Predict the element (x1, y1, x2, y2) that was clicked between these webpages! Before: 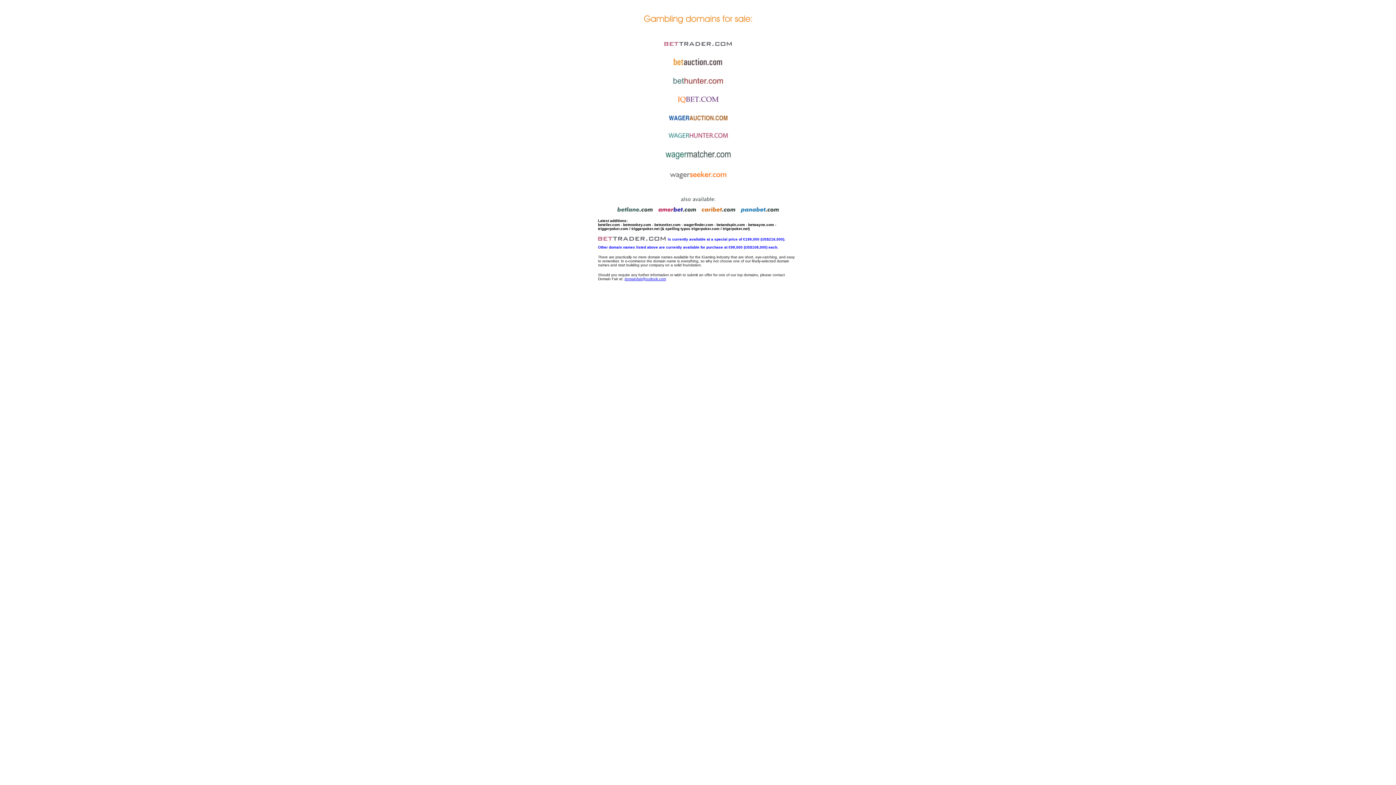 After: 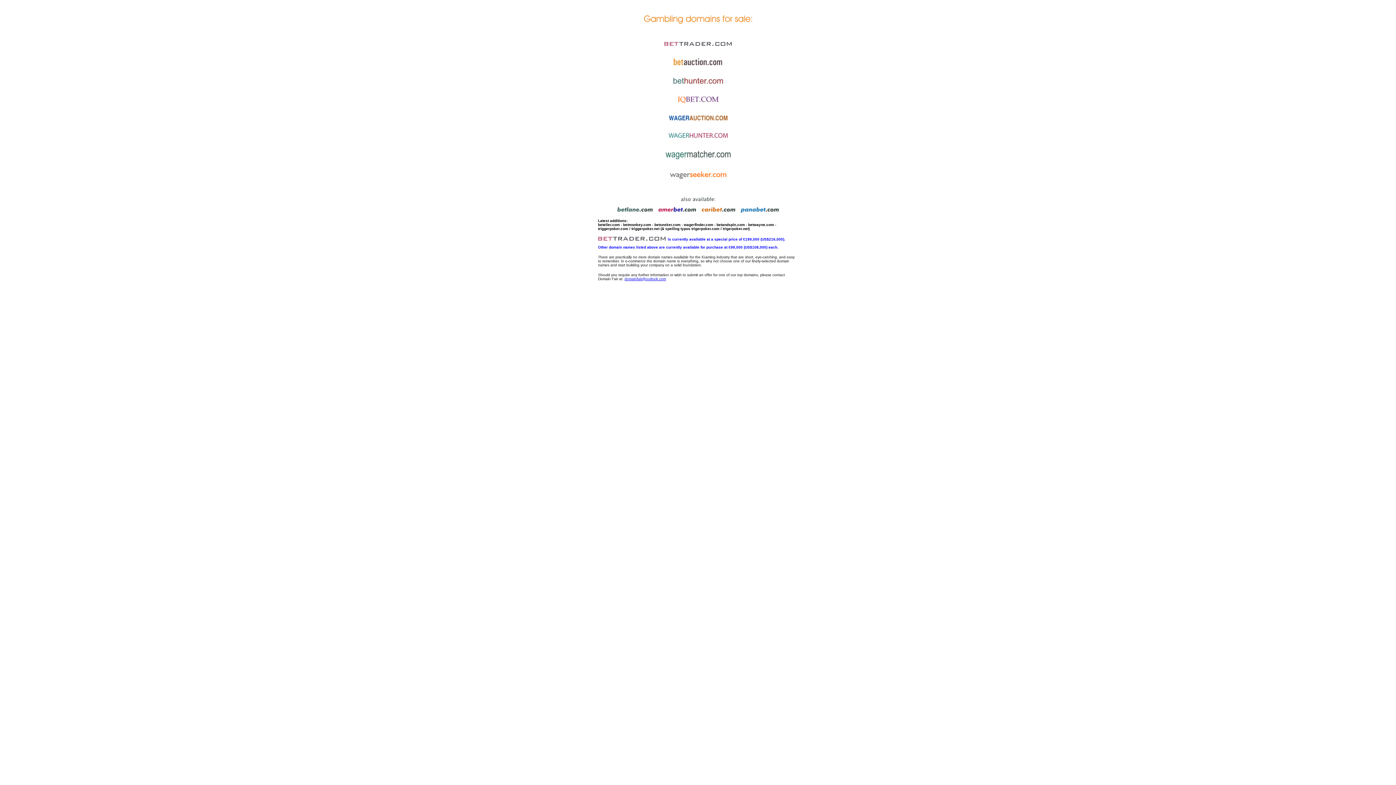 Action: label: domainfair@outlook.com bbox: (624, 277, 666, 281)